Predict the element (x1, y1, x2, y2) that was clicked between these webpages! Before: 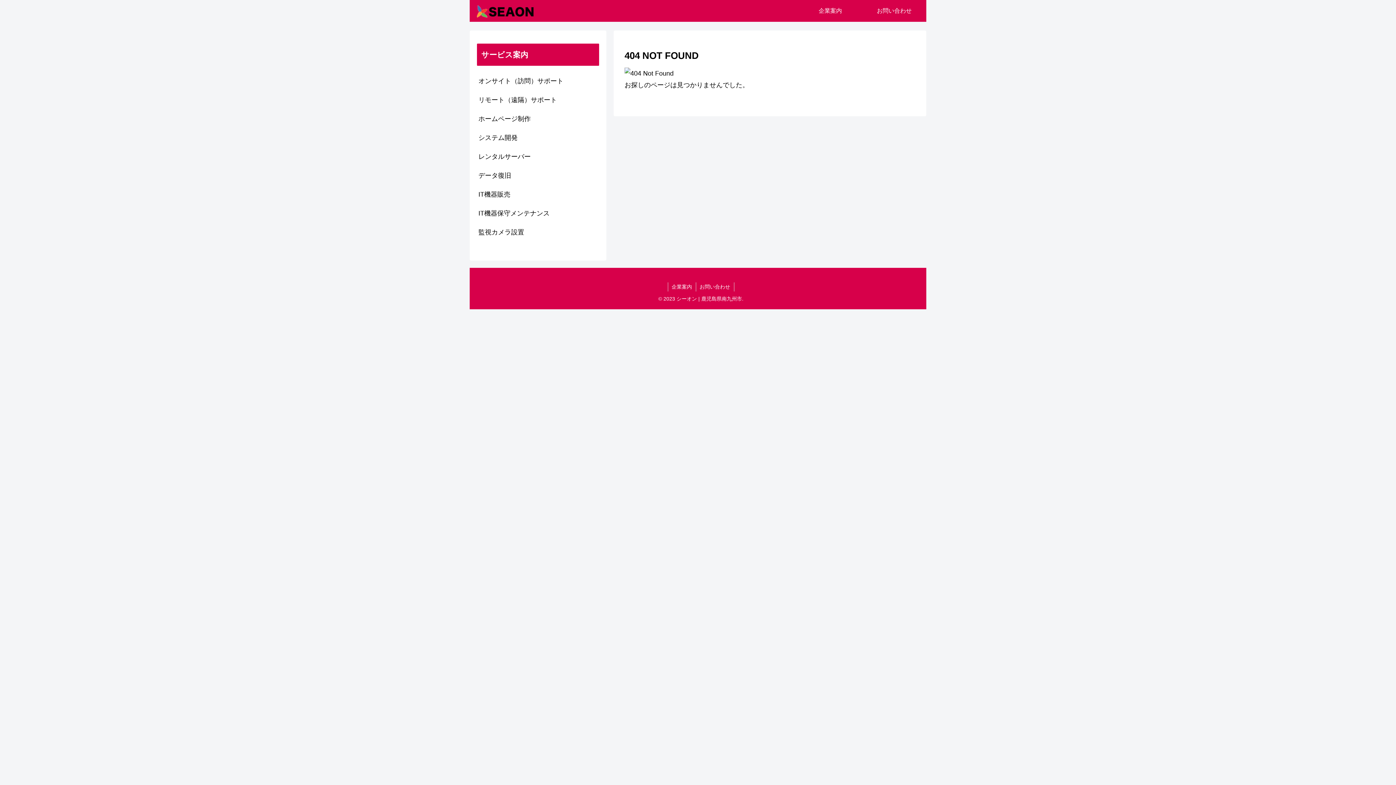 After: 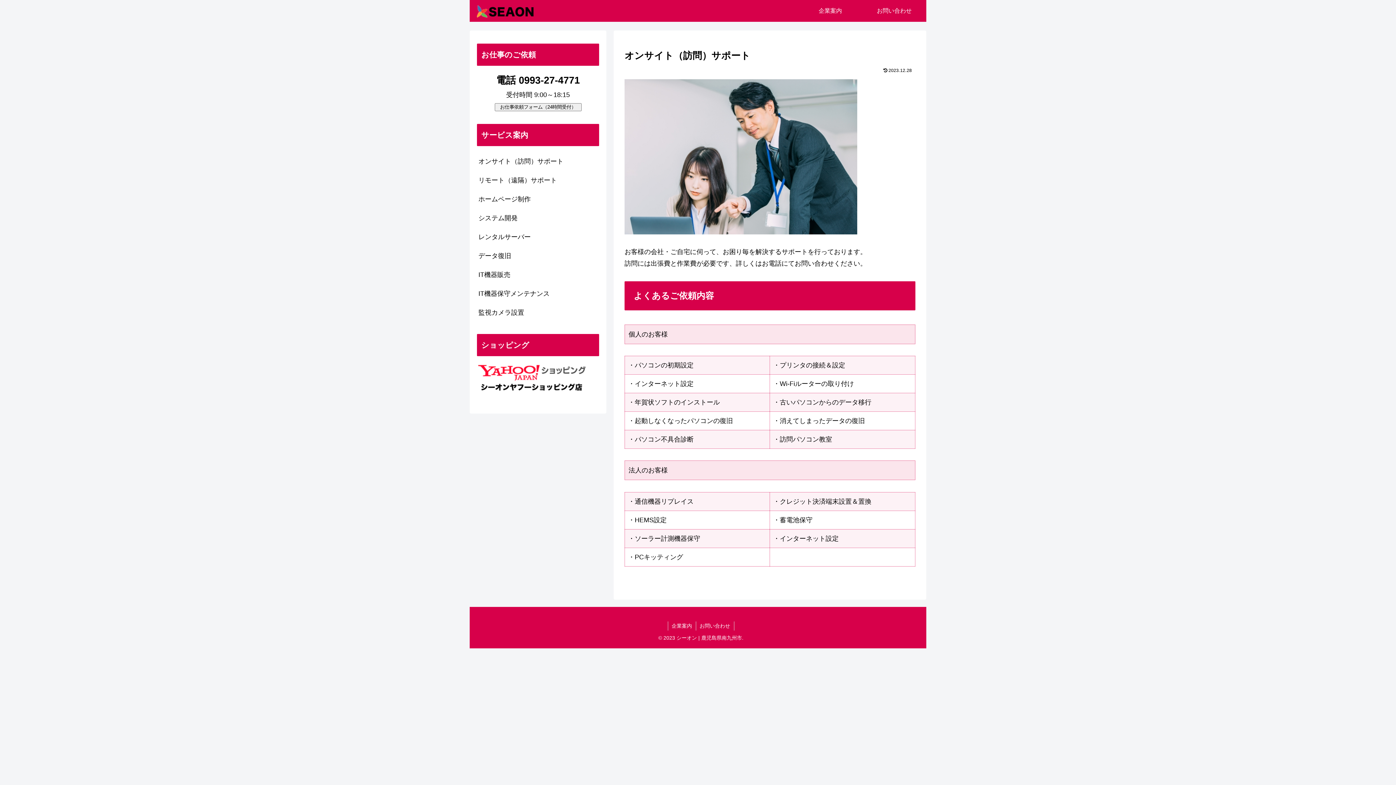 Action: bbox: (477, 71, 599, 90) label: オンサイト（訪問）サポート